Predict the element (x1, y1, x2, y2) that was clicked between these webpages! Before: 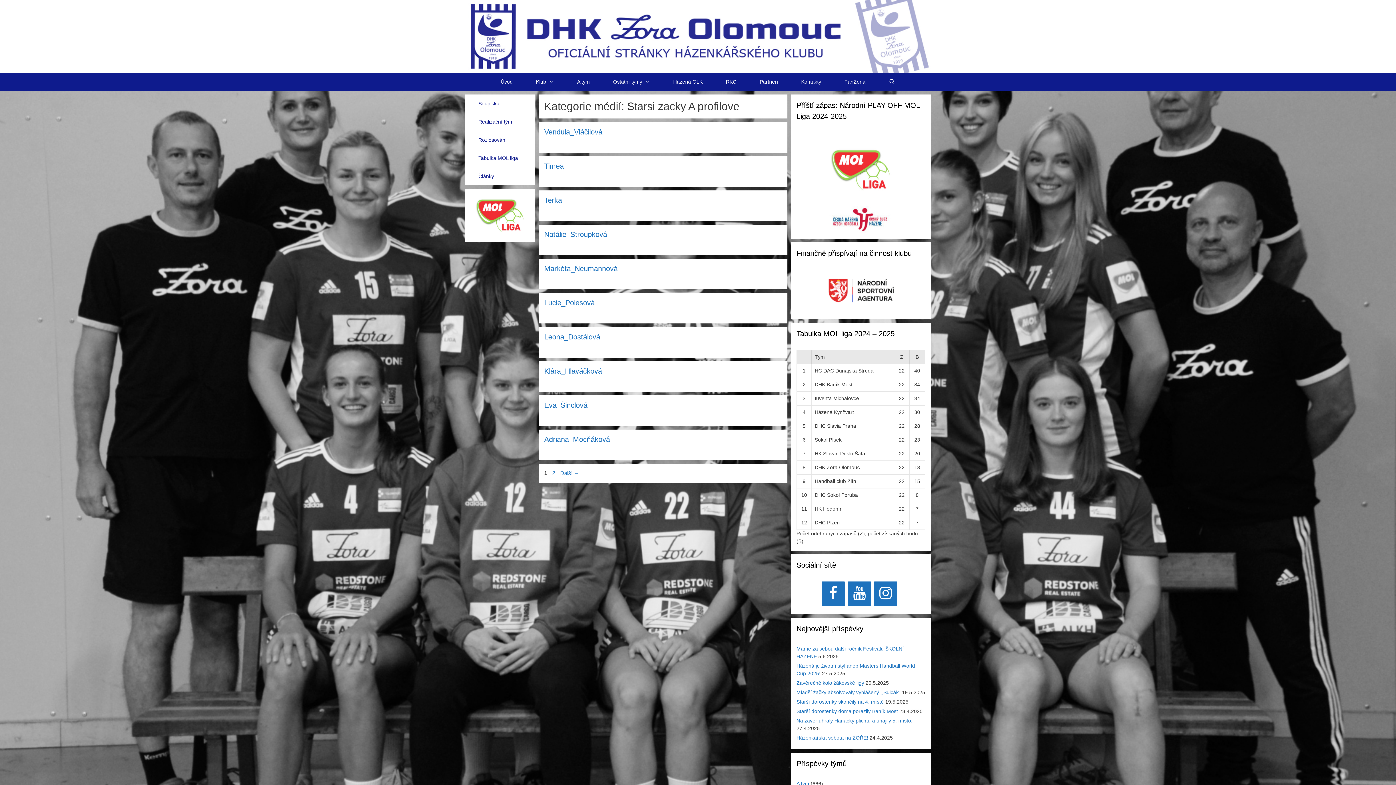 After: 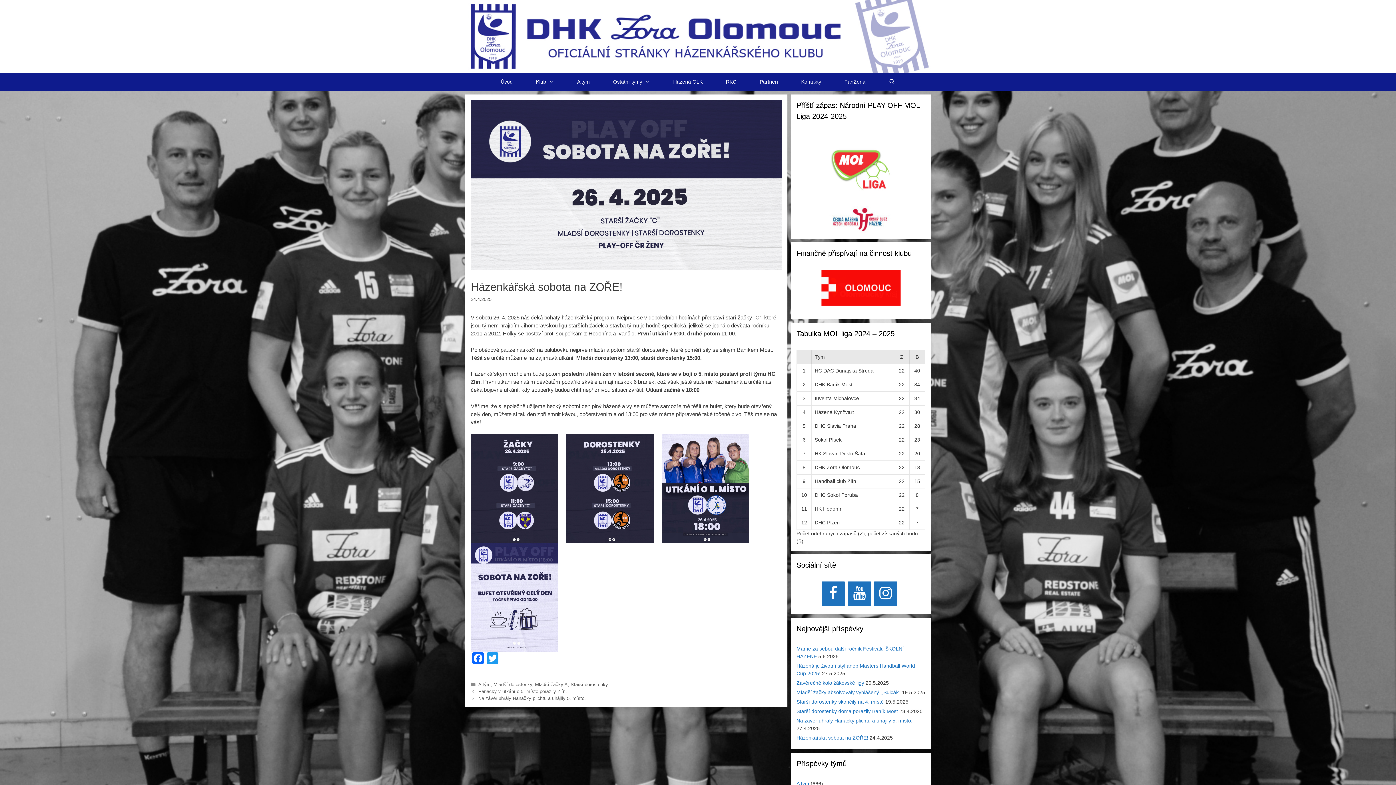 Action: bbox: (796, 735, 868, 741) label: Házenkářská sobota na ZOŘE!